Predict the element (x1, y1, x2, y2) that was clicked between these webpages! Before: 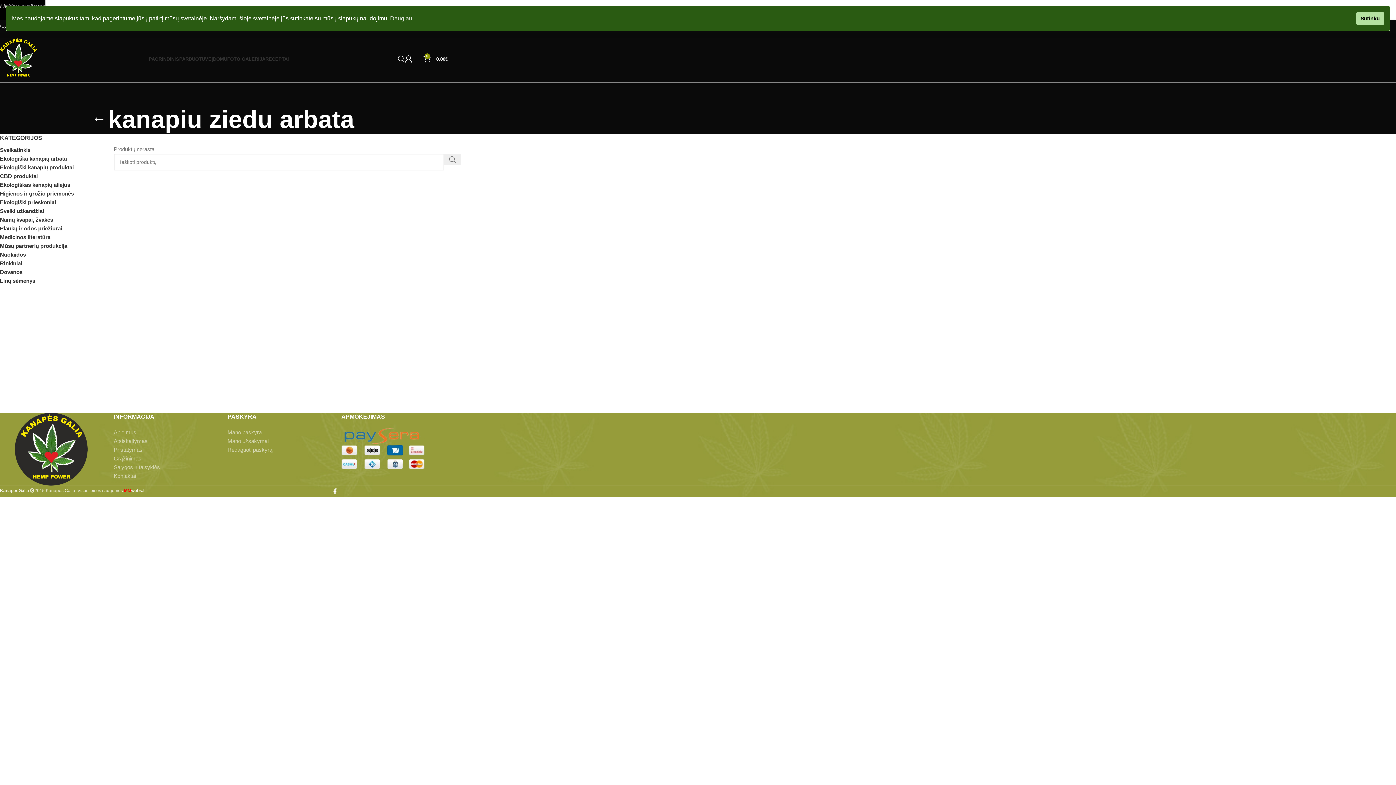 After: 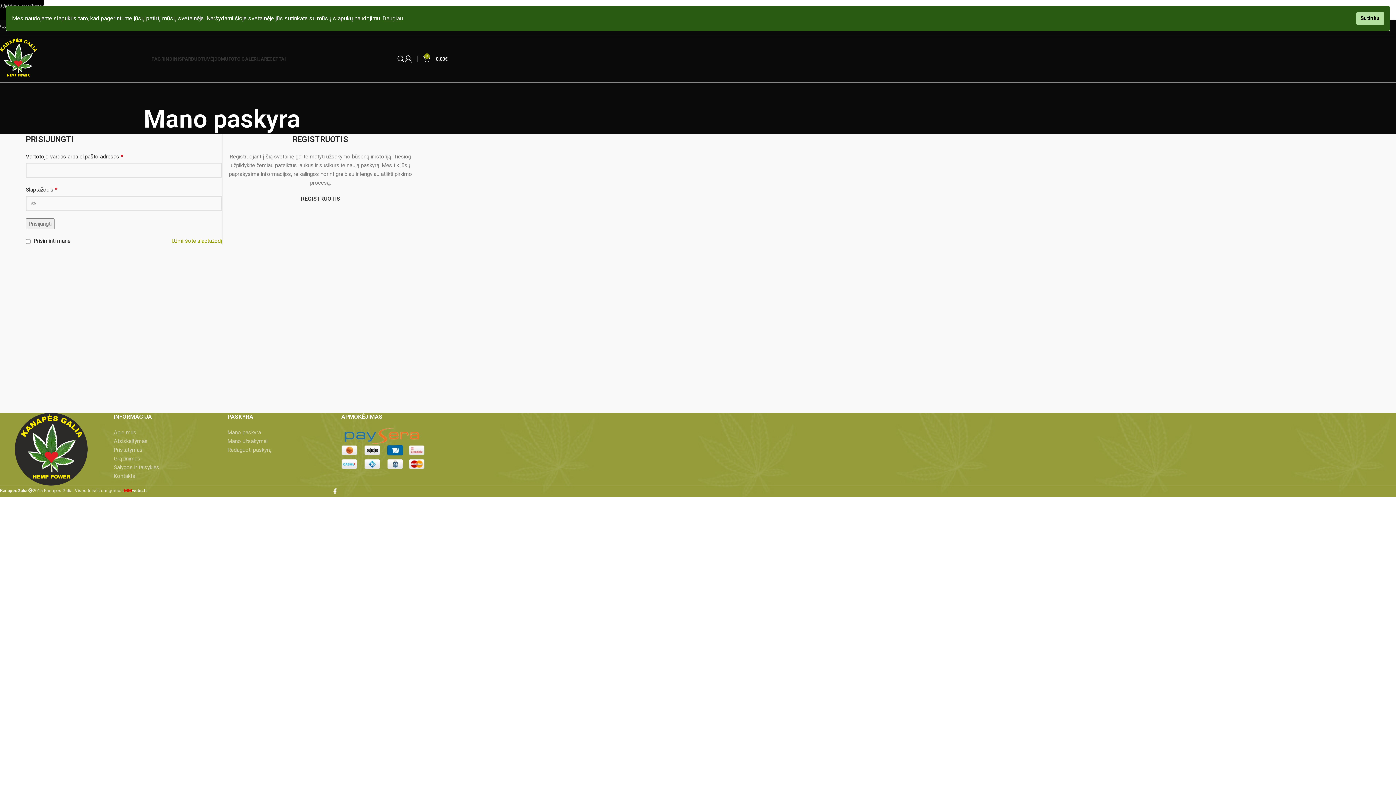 Action: bbox: (227, 429, 261, 435) label: Mano paskyra